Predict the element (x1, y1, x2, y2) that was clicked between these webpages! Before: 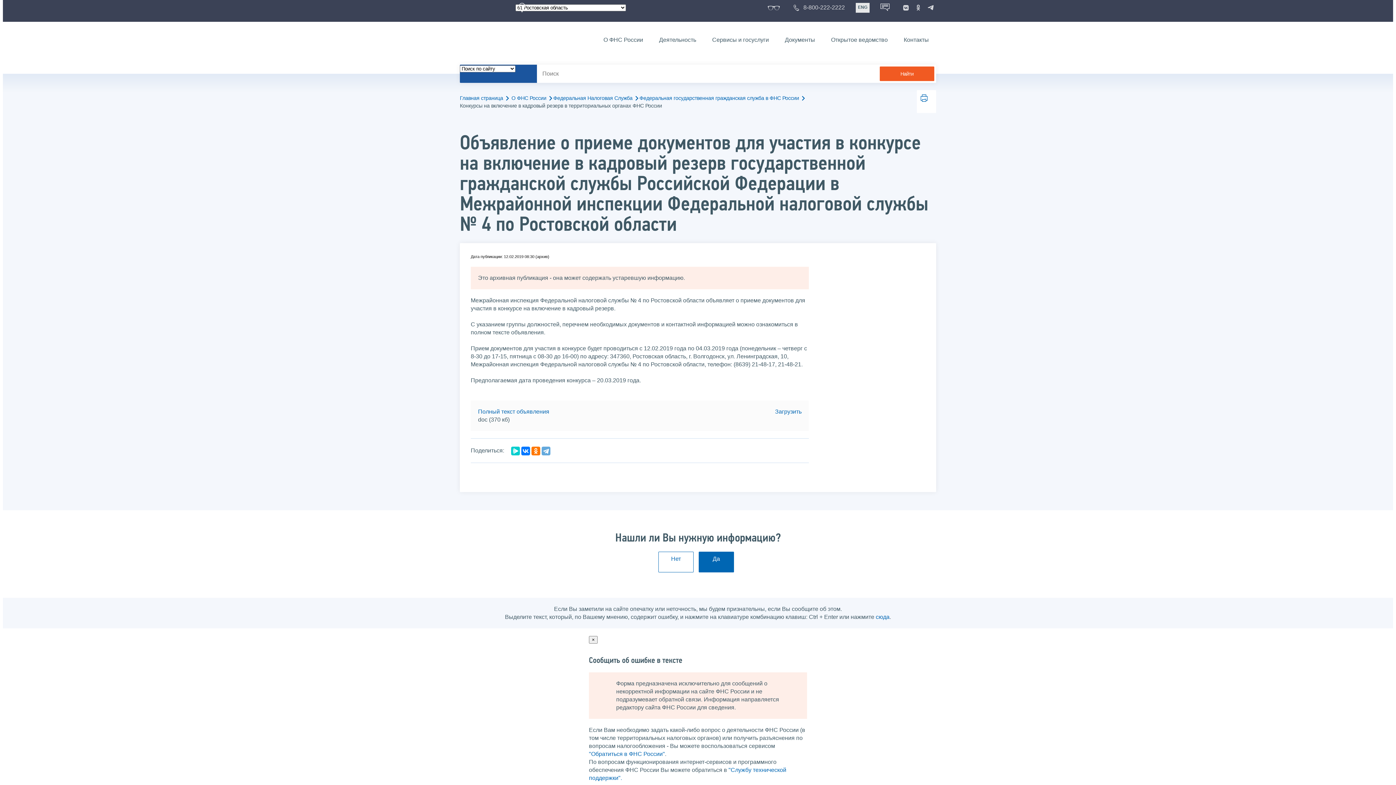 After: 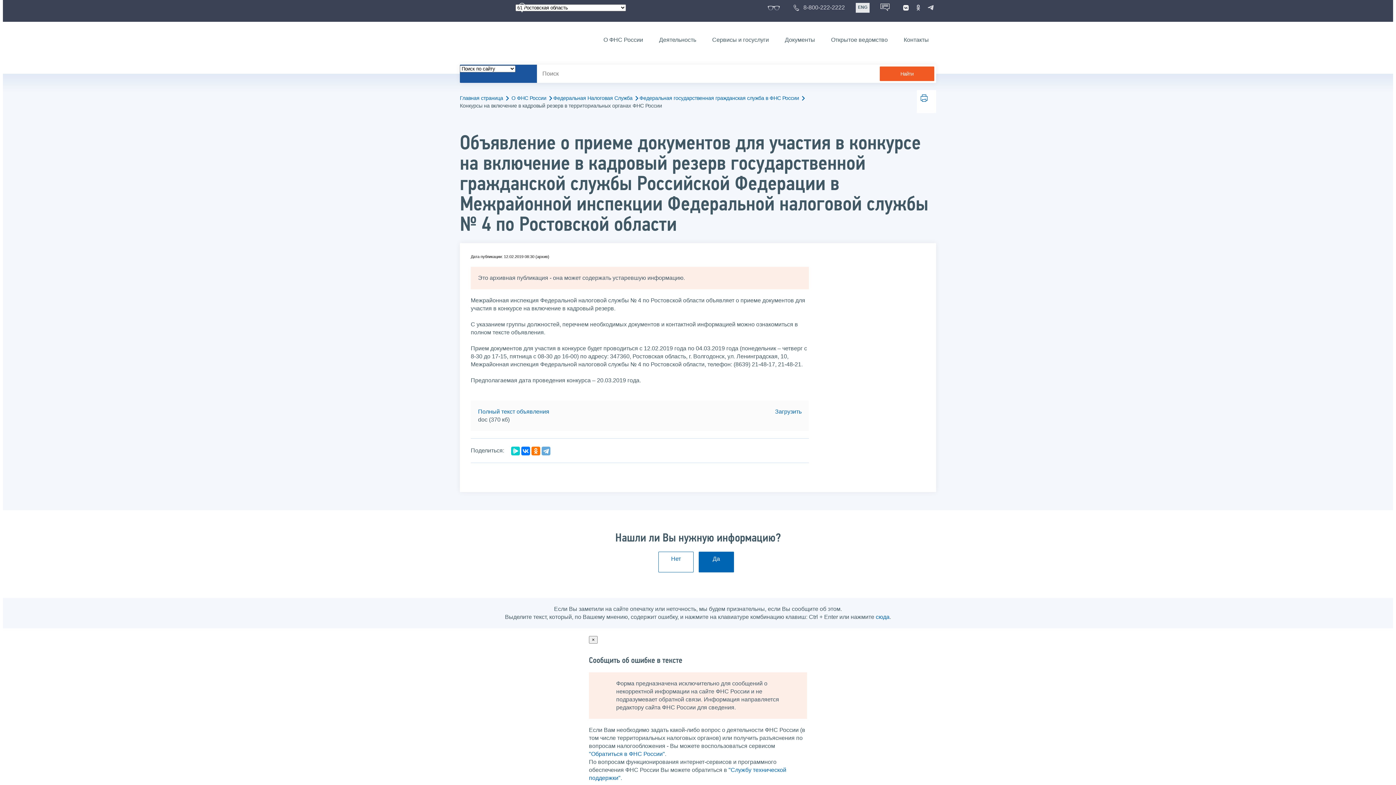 Action: bbox: (900, 2, 911, 13)